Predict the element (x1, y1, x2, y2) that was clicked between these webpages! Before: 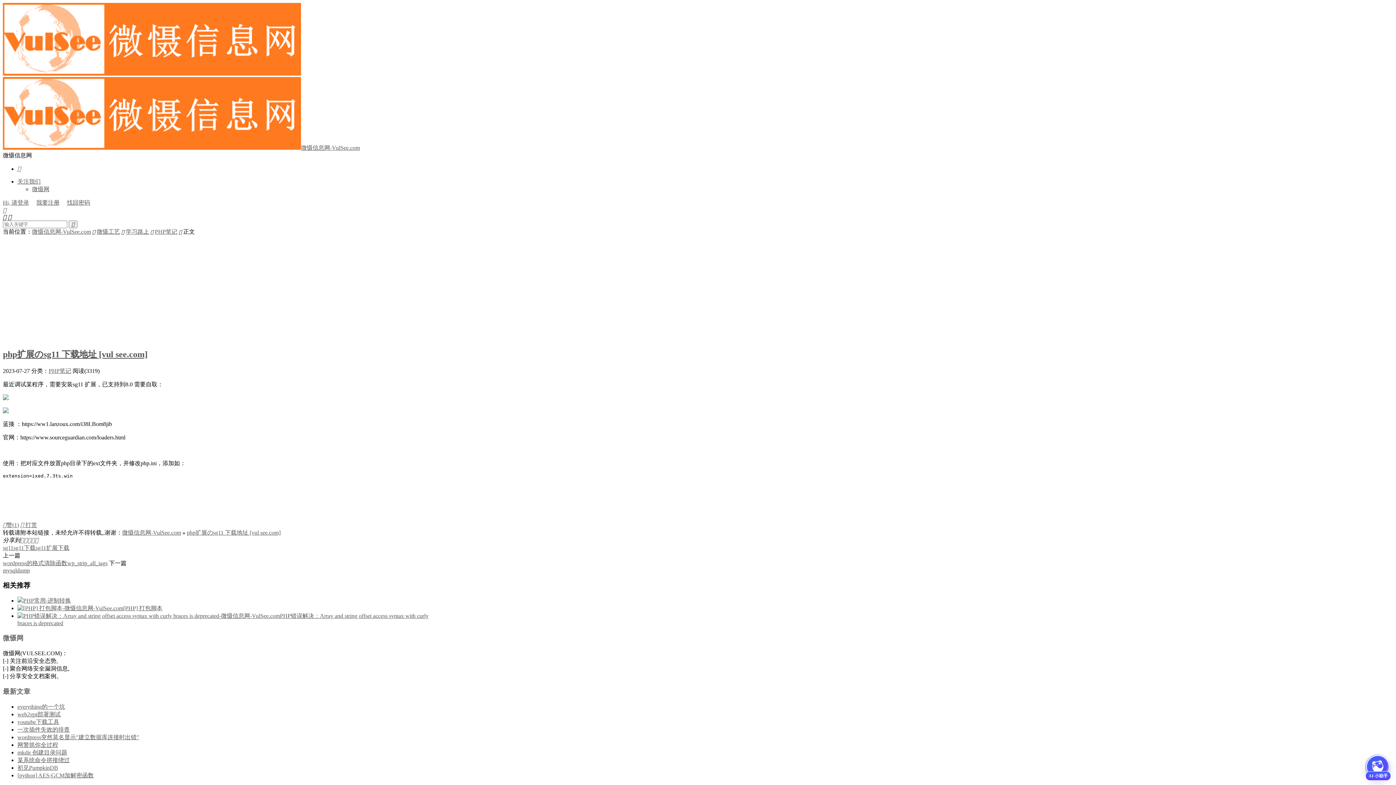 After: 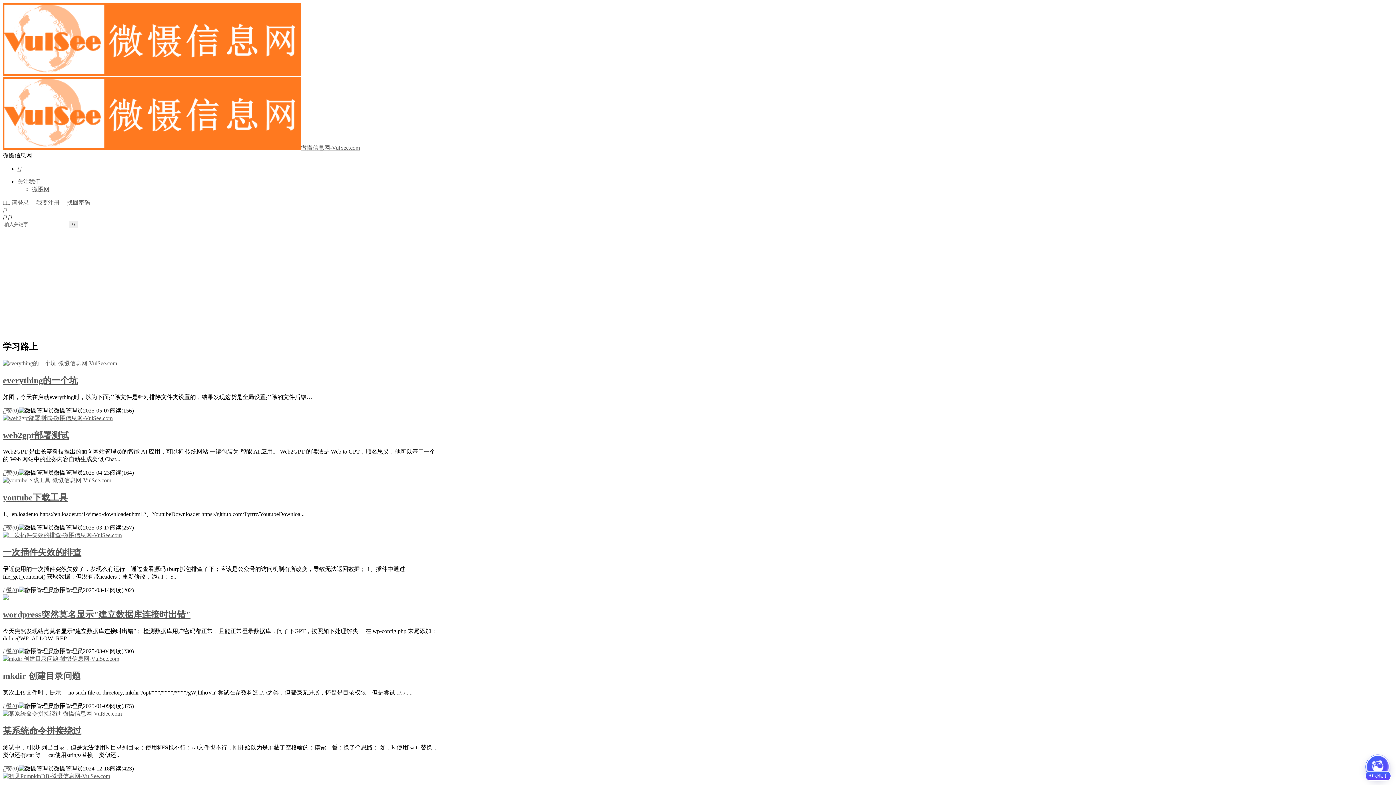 Action: bbox: (125, 228, 149, 234) label: 学习路上